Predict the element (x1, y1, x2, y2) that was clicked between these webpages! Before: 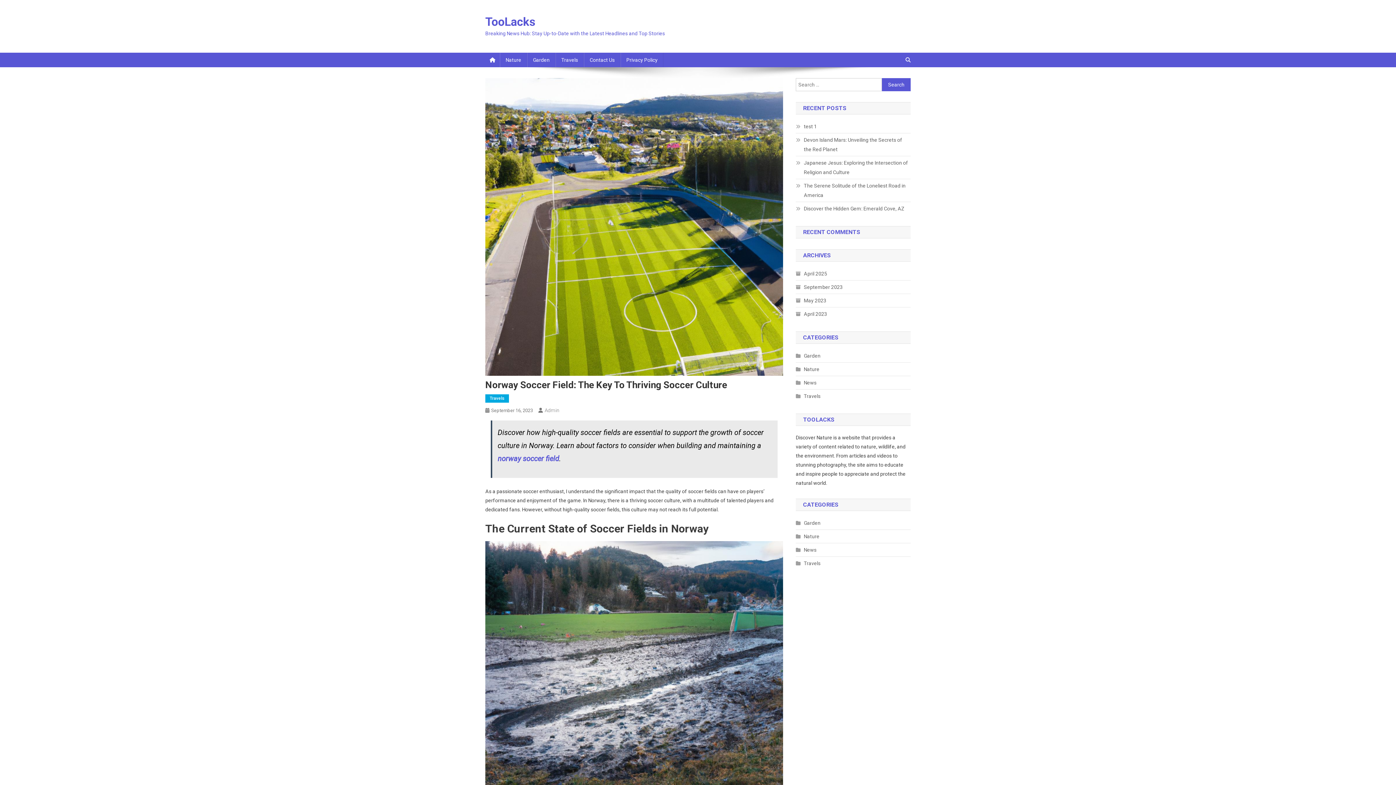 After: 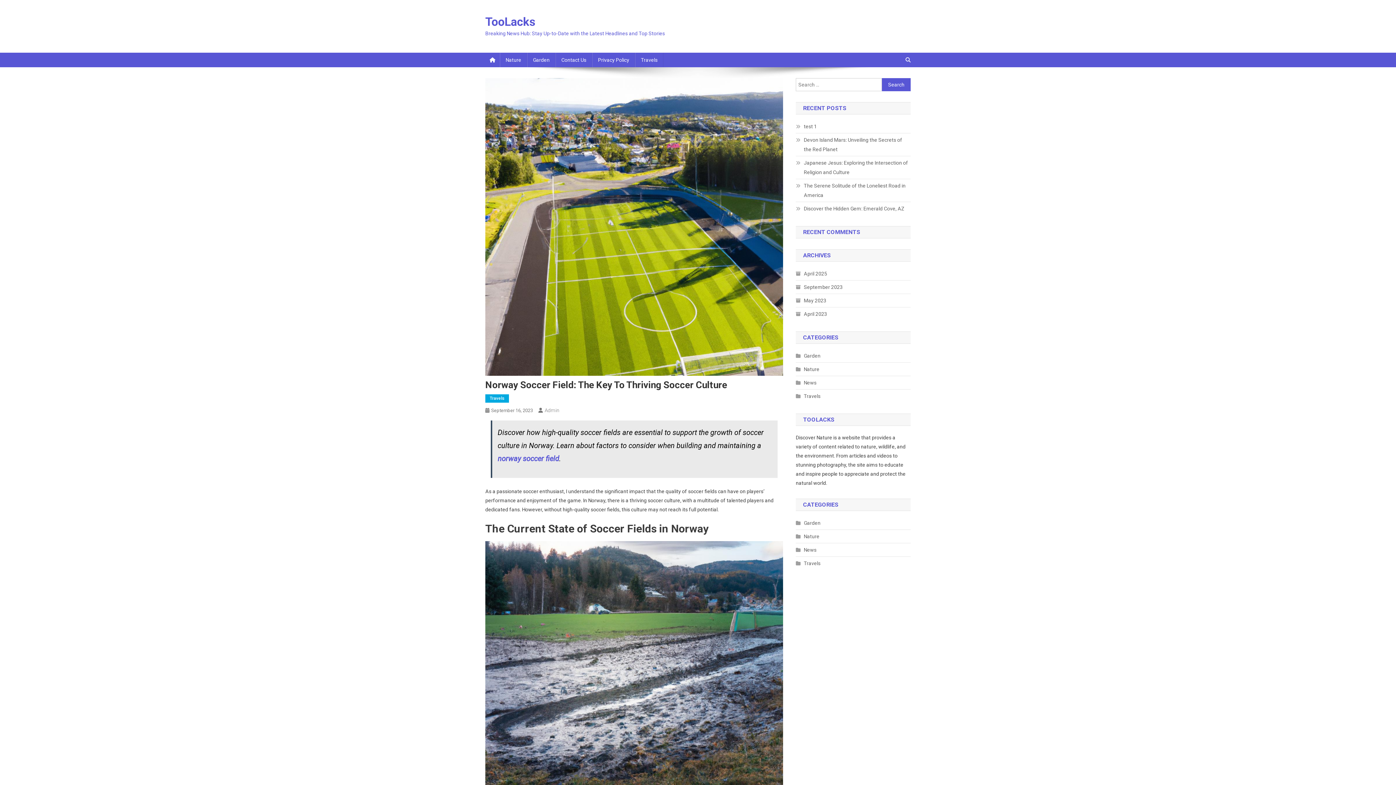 Action: bbox: (491, 408, 533, 413) label: September 16, 2023